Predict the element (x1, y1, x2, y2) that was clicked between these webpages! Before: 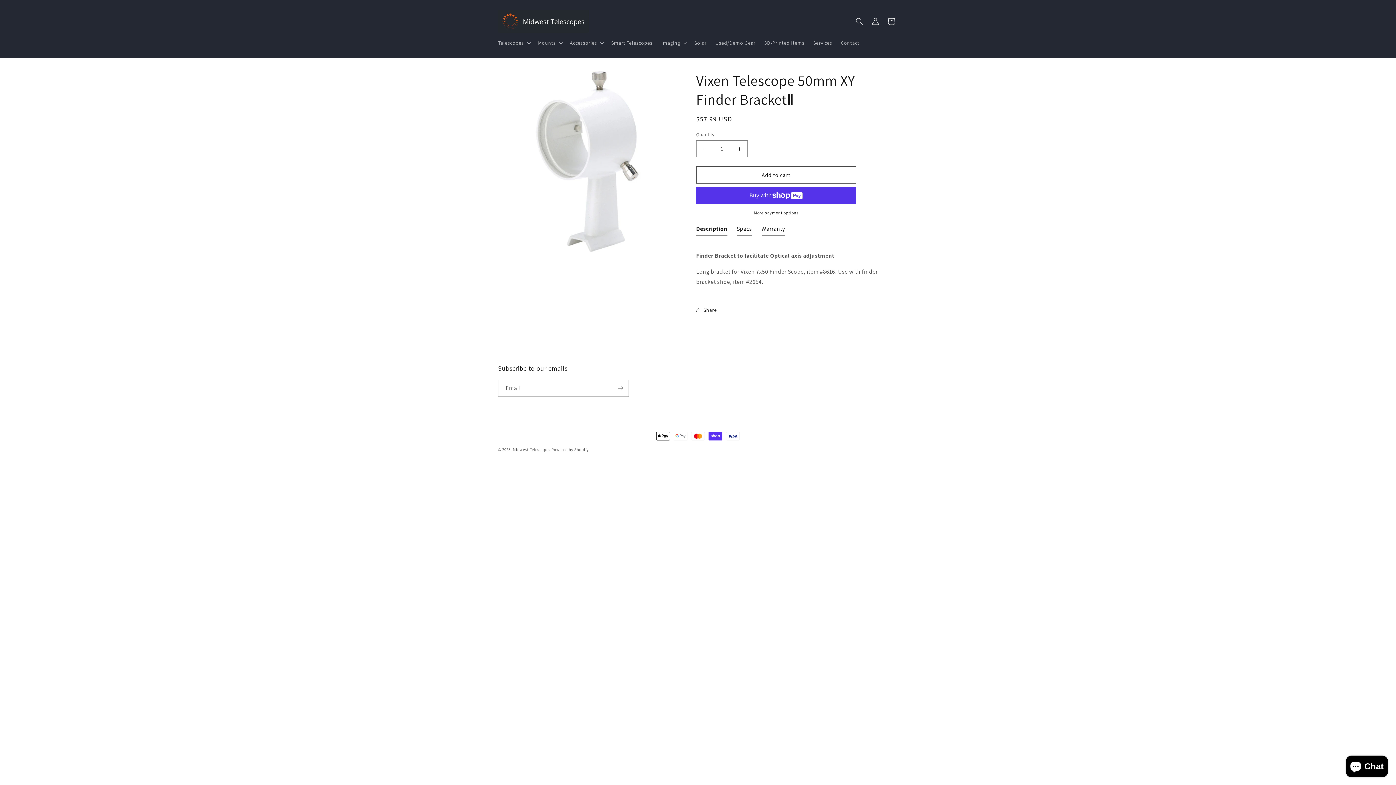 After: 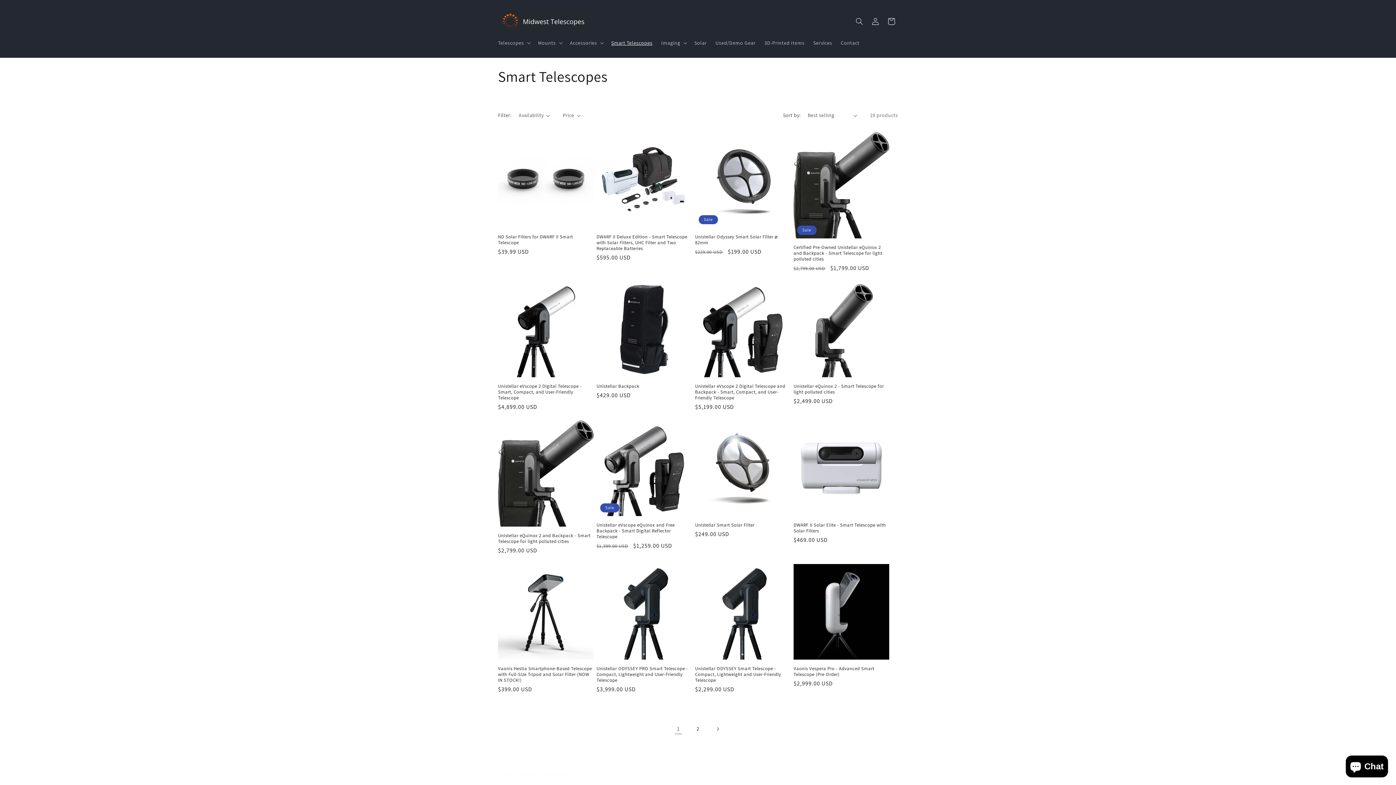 Action: label: Smart Telescopes bbox: (606, 35, 657, 50)